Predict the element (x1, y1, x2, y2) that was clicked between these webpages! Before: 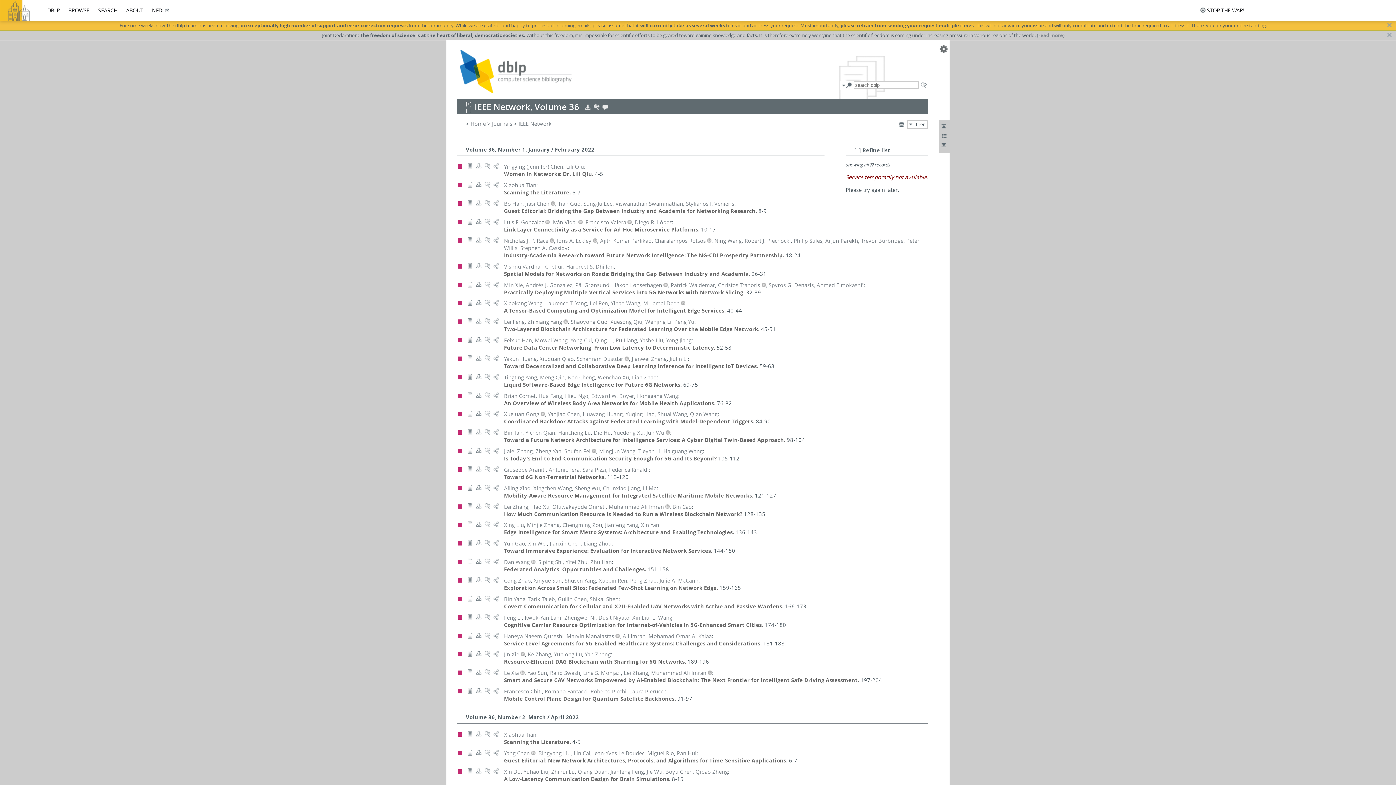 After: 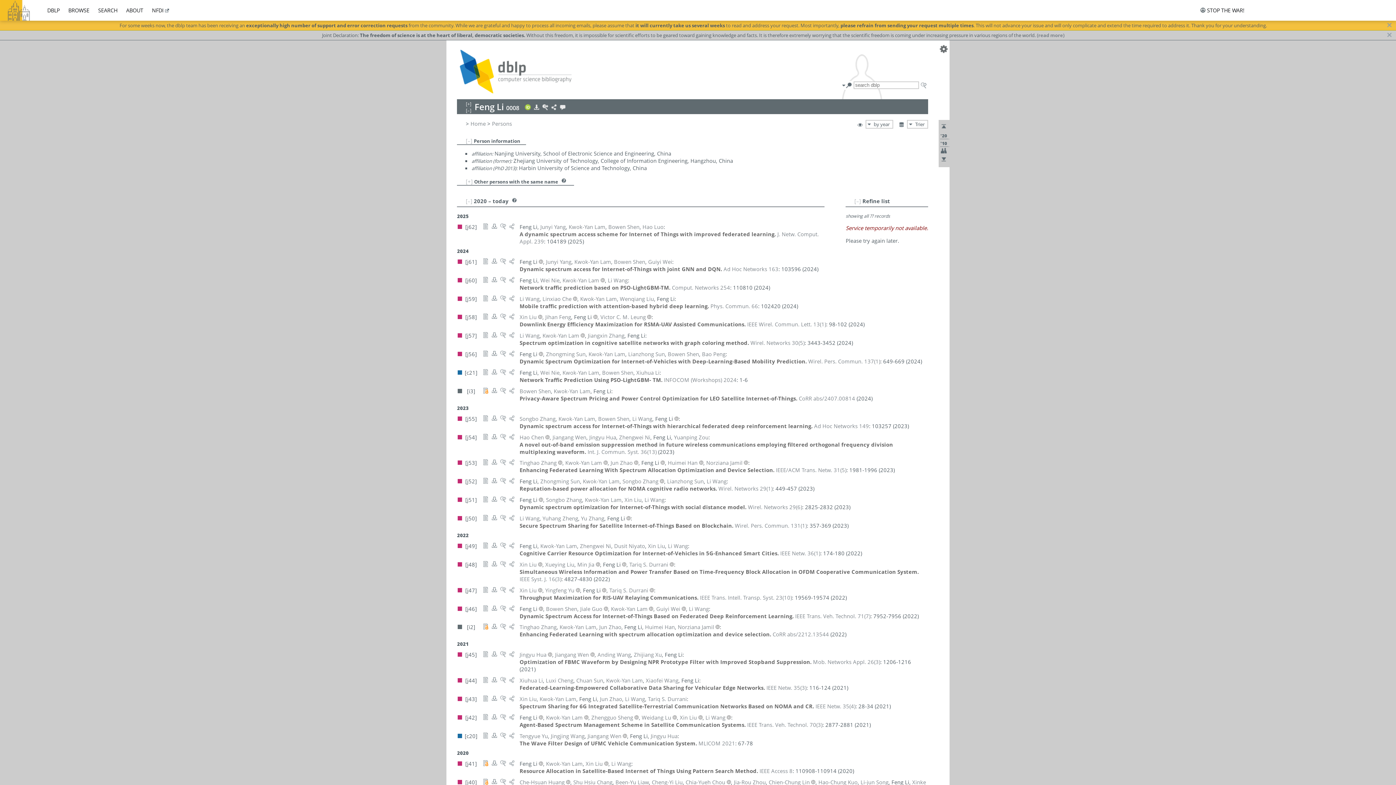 Action: label: Feng Li bbox: (504, 614, 521, 621)